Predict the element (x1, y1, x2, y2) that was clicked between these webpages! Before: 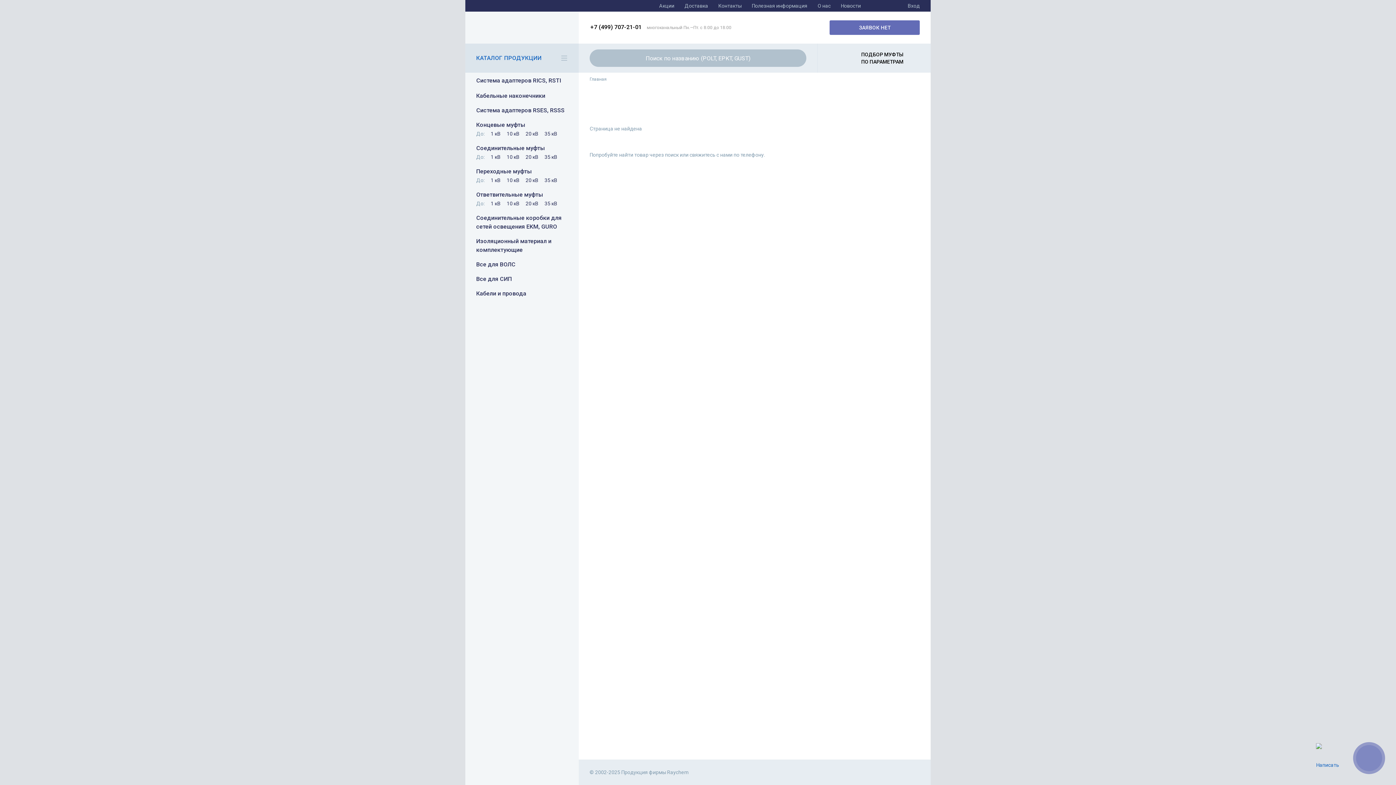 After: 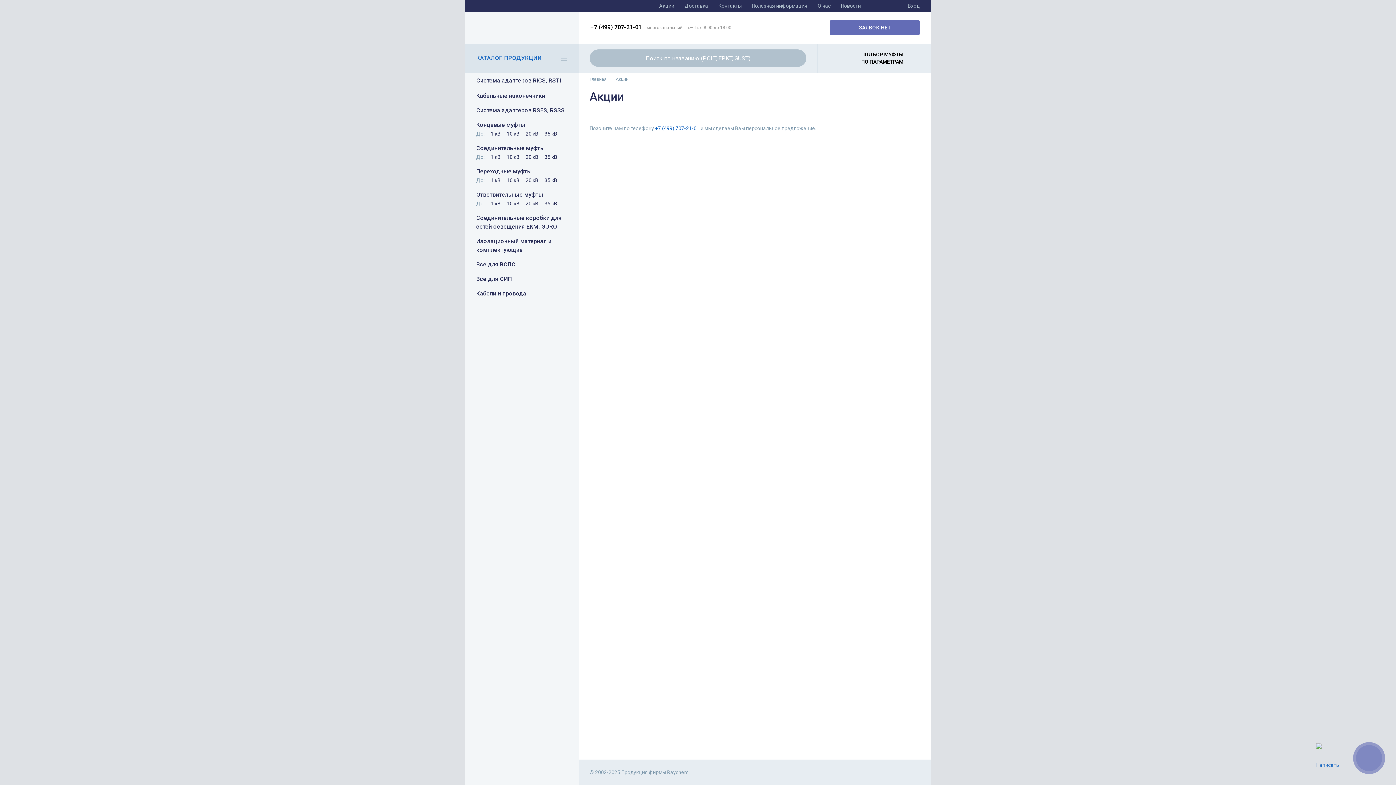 Action: label: Акции bbox: (654, 0, 678, 11)